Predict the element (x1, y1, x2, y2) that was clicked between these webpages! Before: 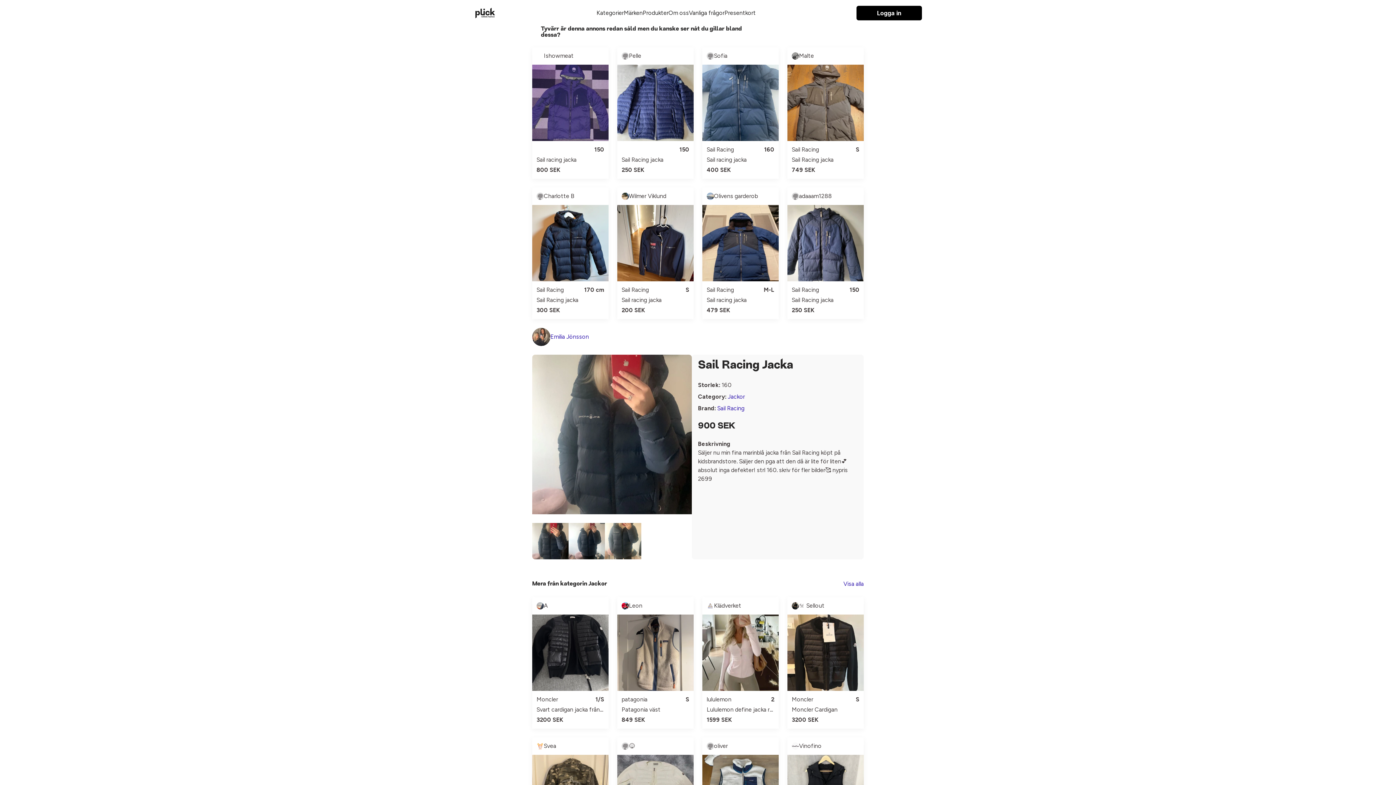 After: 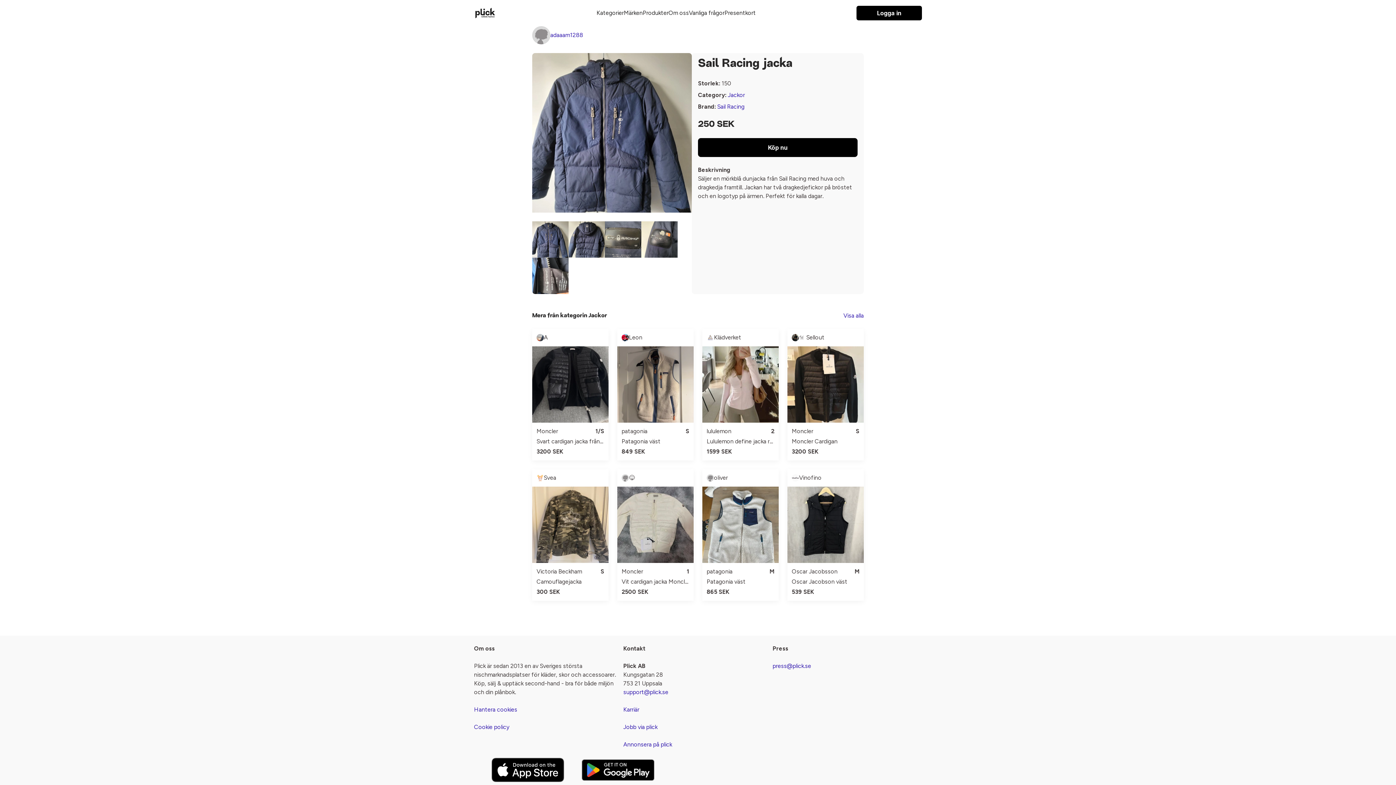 Action: label: Sail Racing
150
Sail Racing jacka
250 SEK bbox: (787, 205, 864, 319)